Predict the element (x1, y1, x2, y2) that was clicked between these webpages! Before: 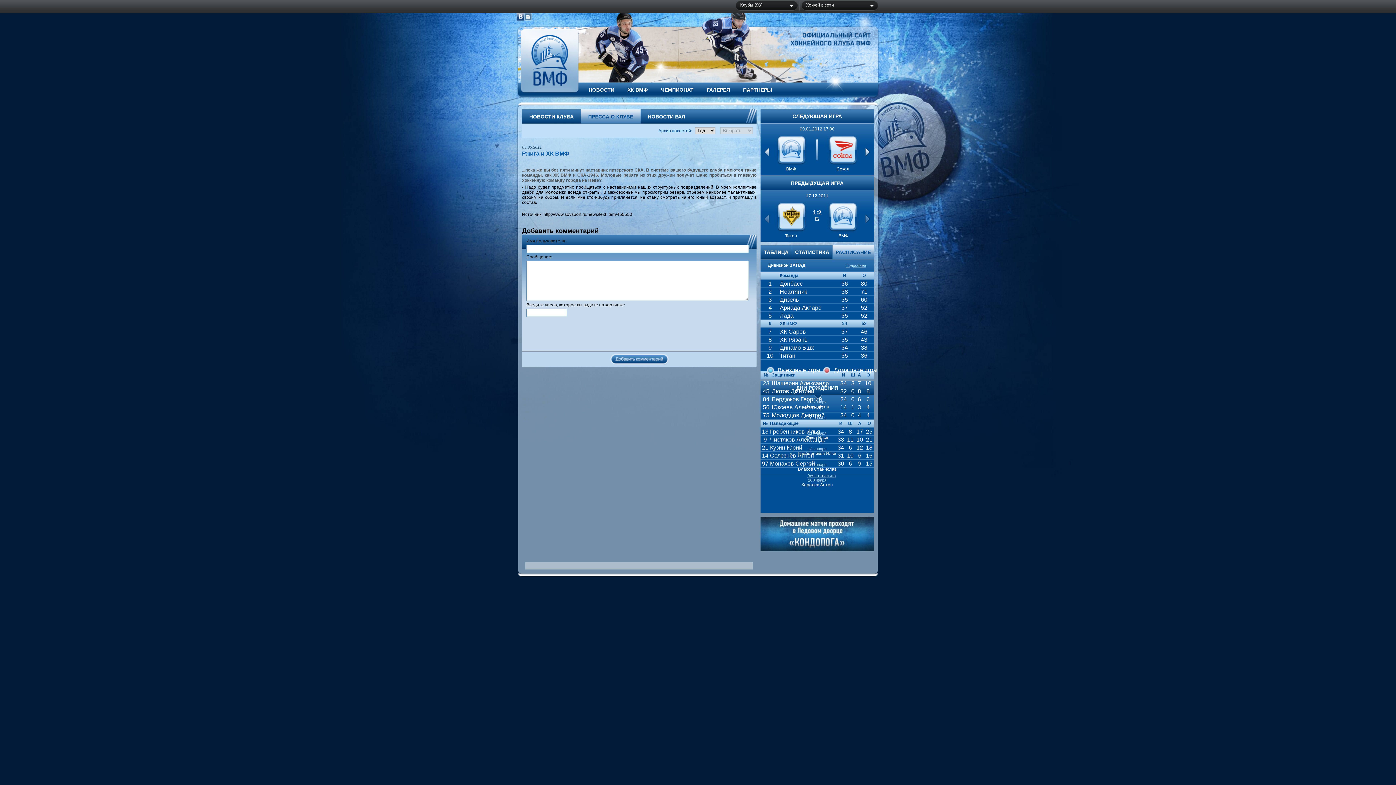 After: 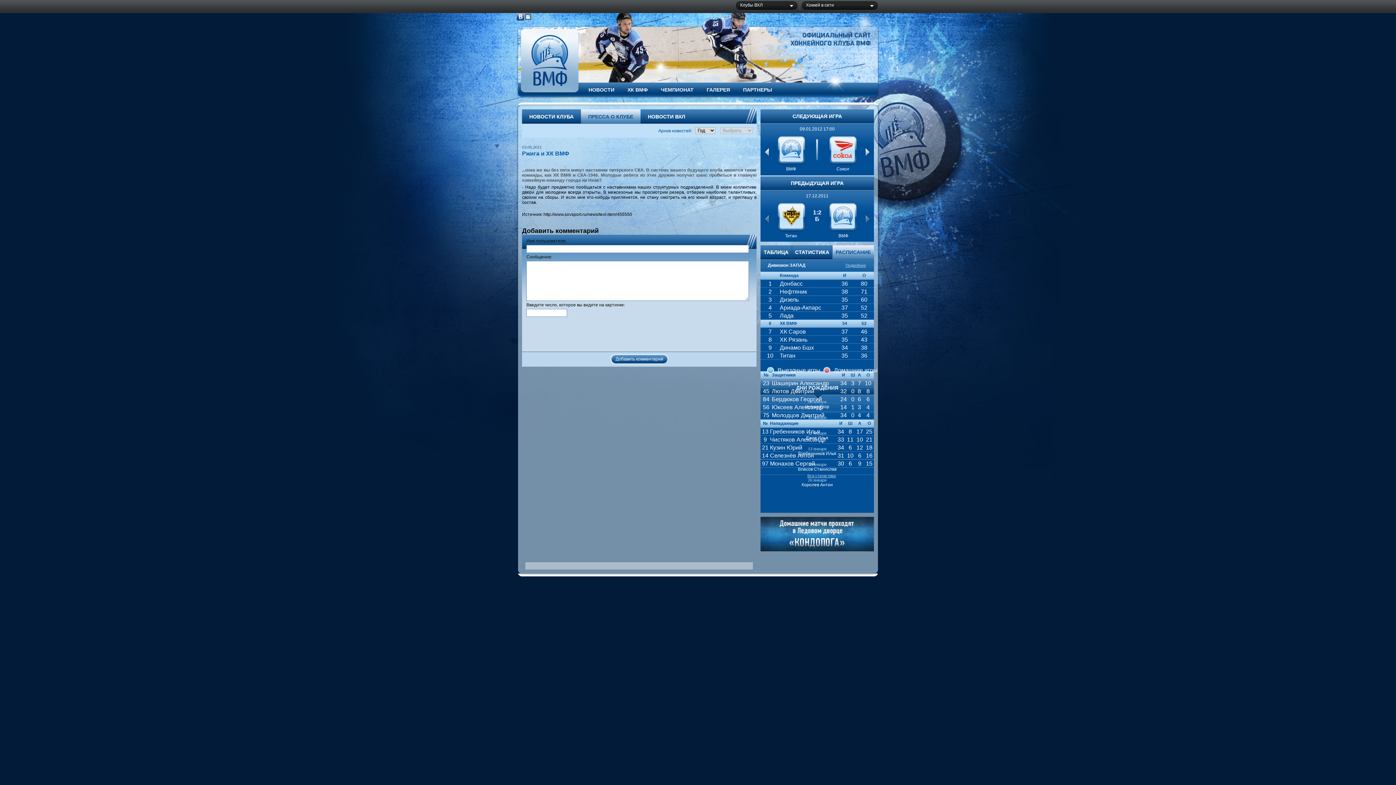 Action: bbox: (764, 214, 769, 223)